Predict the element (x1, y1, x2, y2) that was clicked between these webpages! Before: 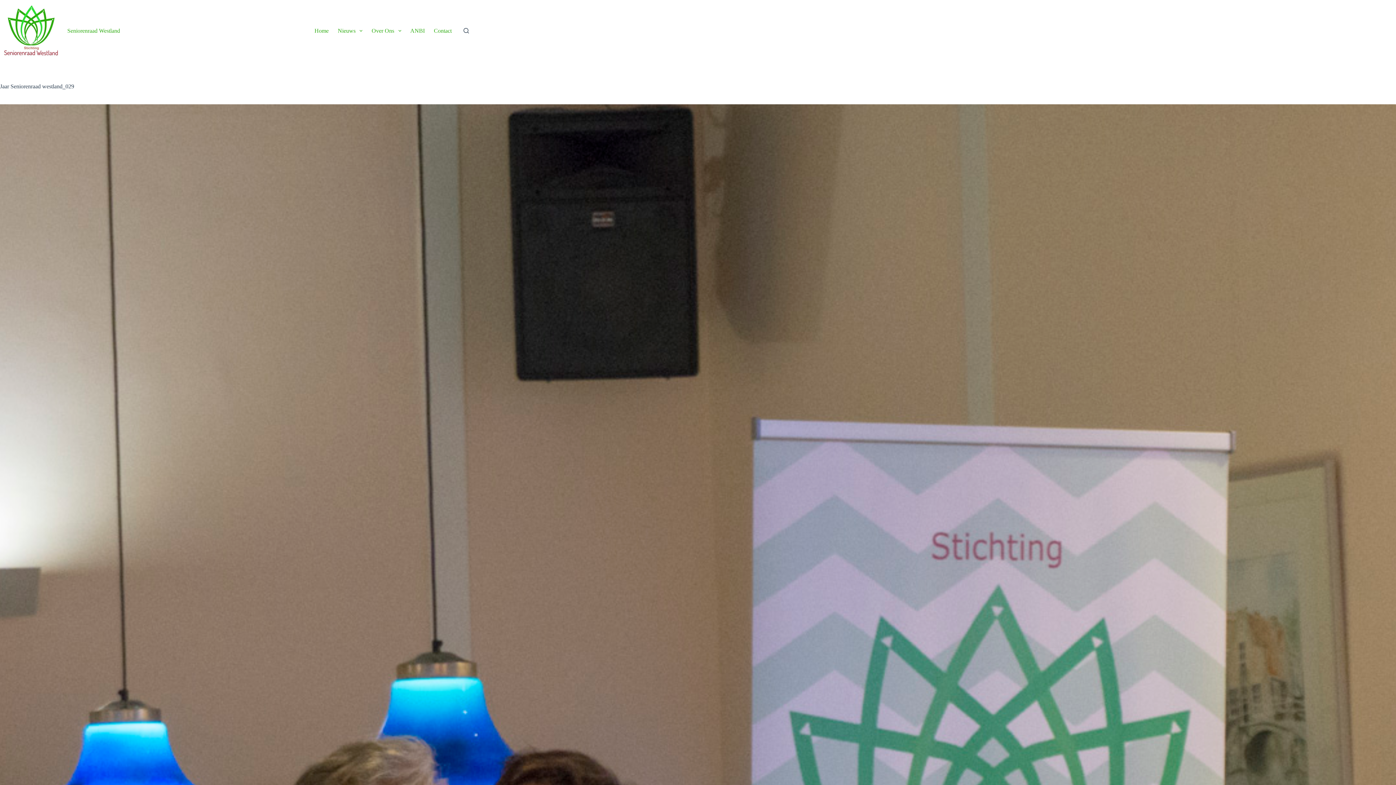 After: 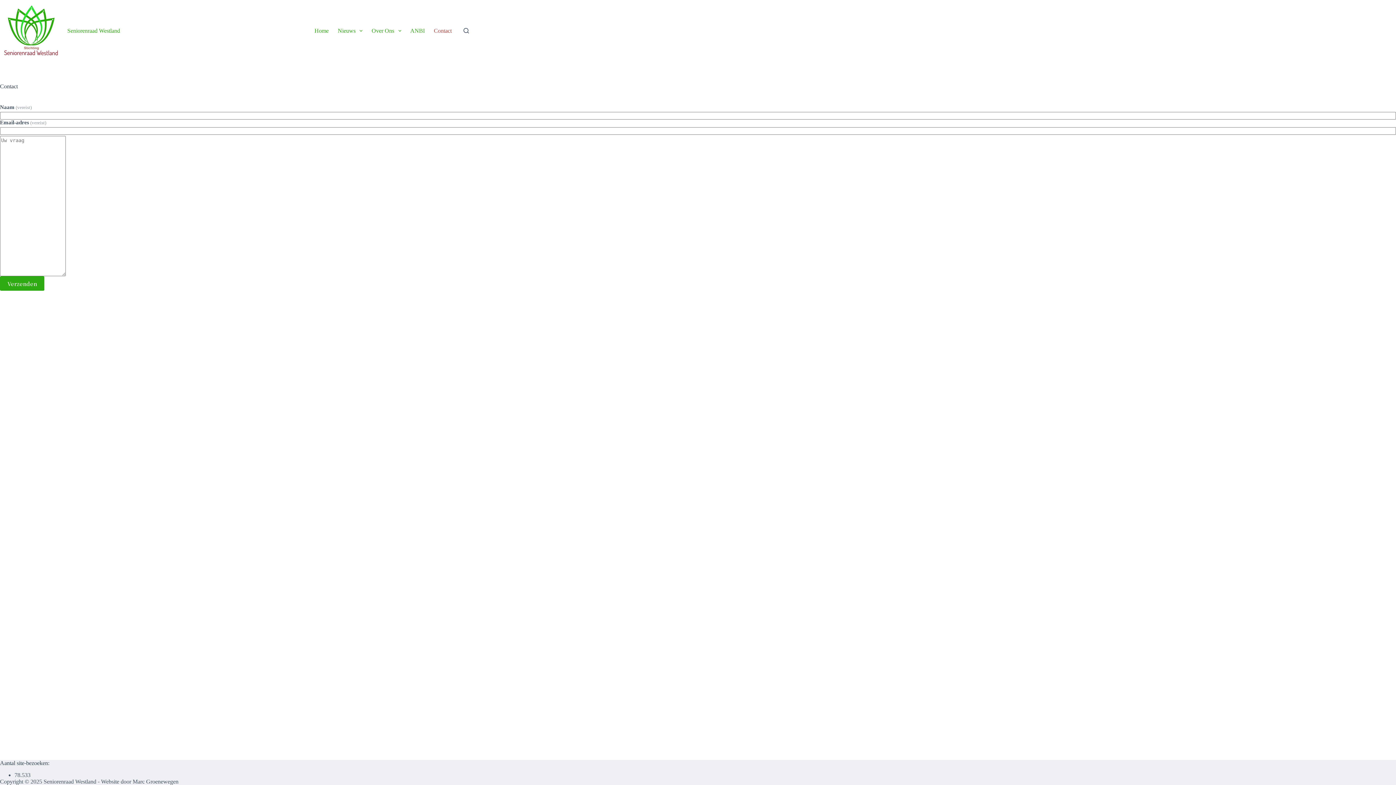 Action: label: Contact bbox: (429, 0, 456, 61)